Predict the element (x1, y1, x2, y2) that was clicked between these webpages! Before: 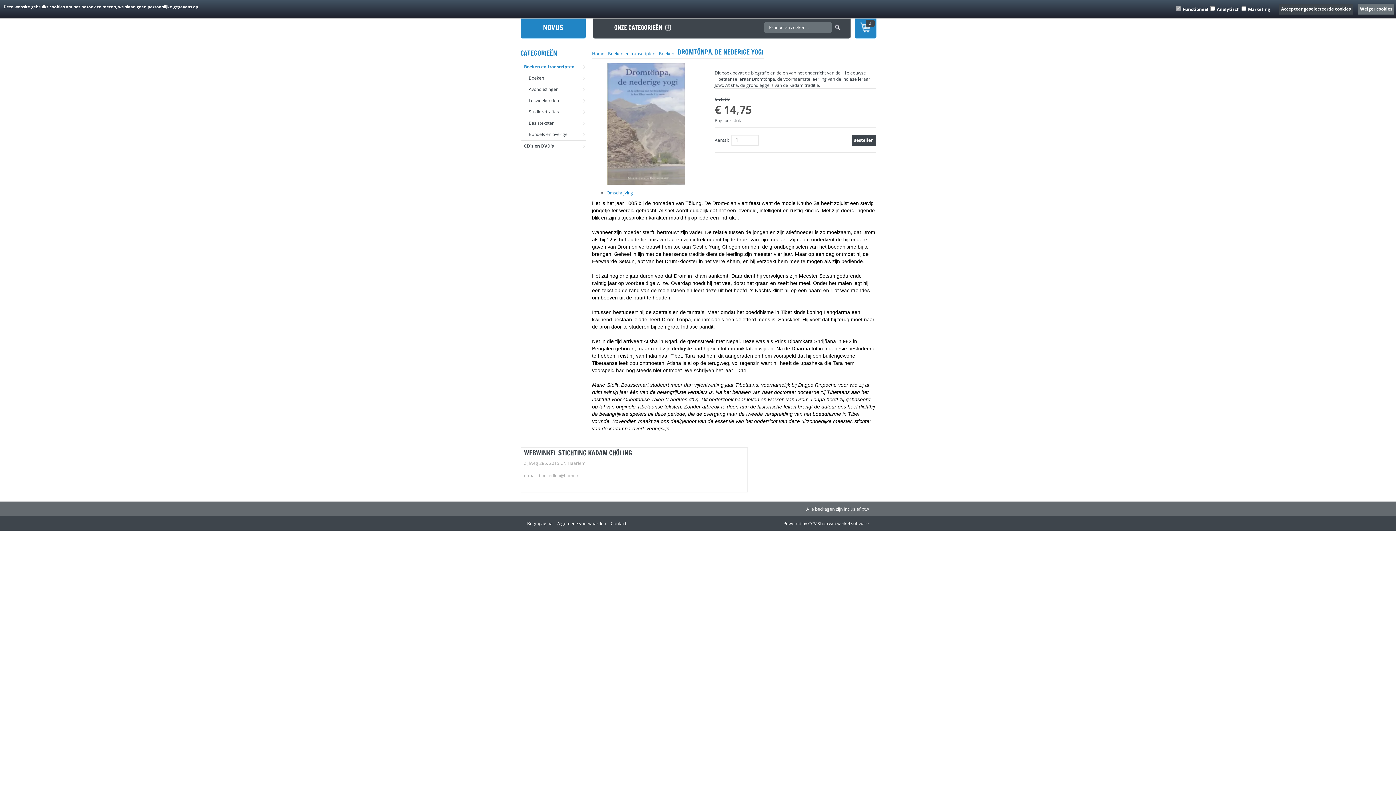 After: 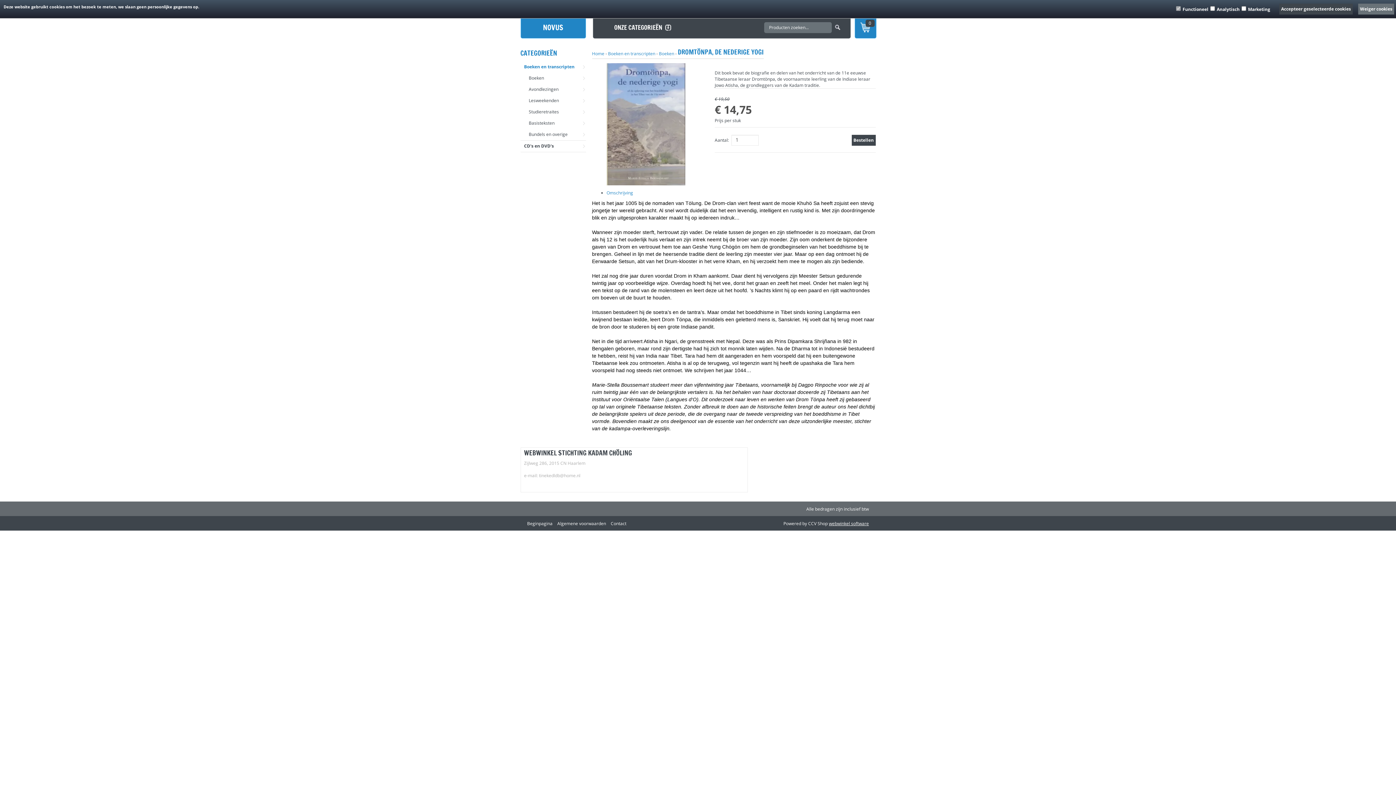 Action: label: webwinkel software bbox: (829, 520, 869, 526)